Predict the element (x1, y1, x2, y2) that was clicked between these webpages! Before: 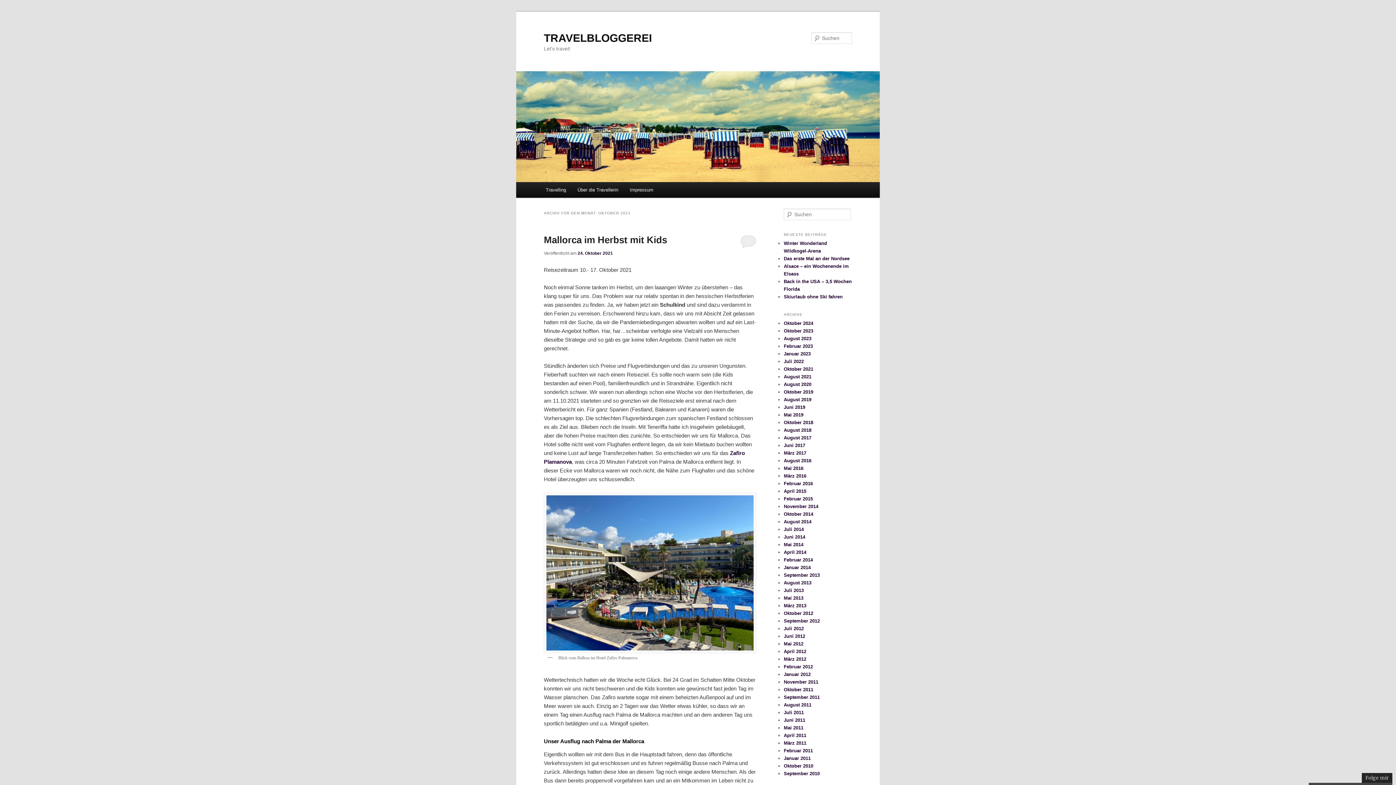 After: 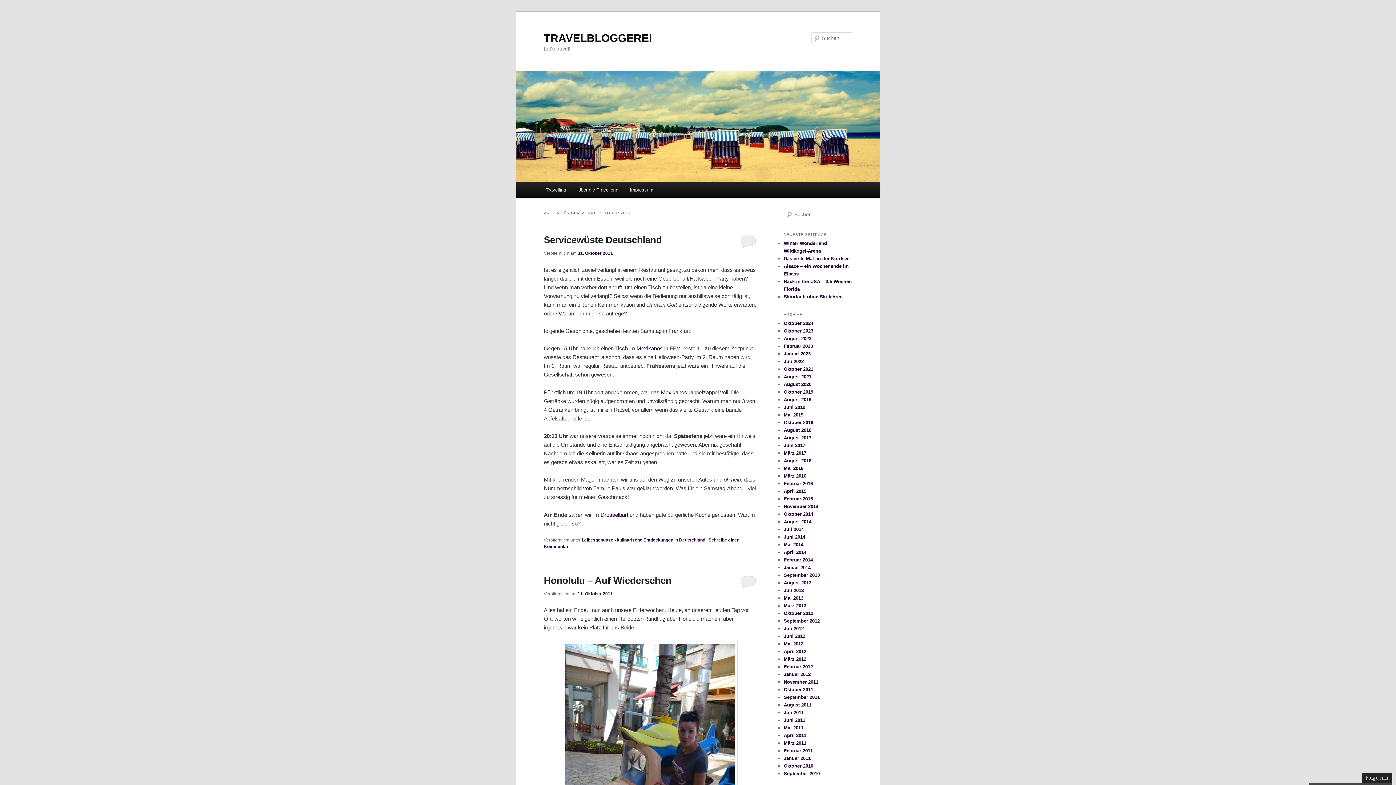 Action: label: Oktober 2011 bbox: (784, 687, 813, 692)